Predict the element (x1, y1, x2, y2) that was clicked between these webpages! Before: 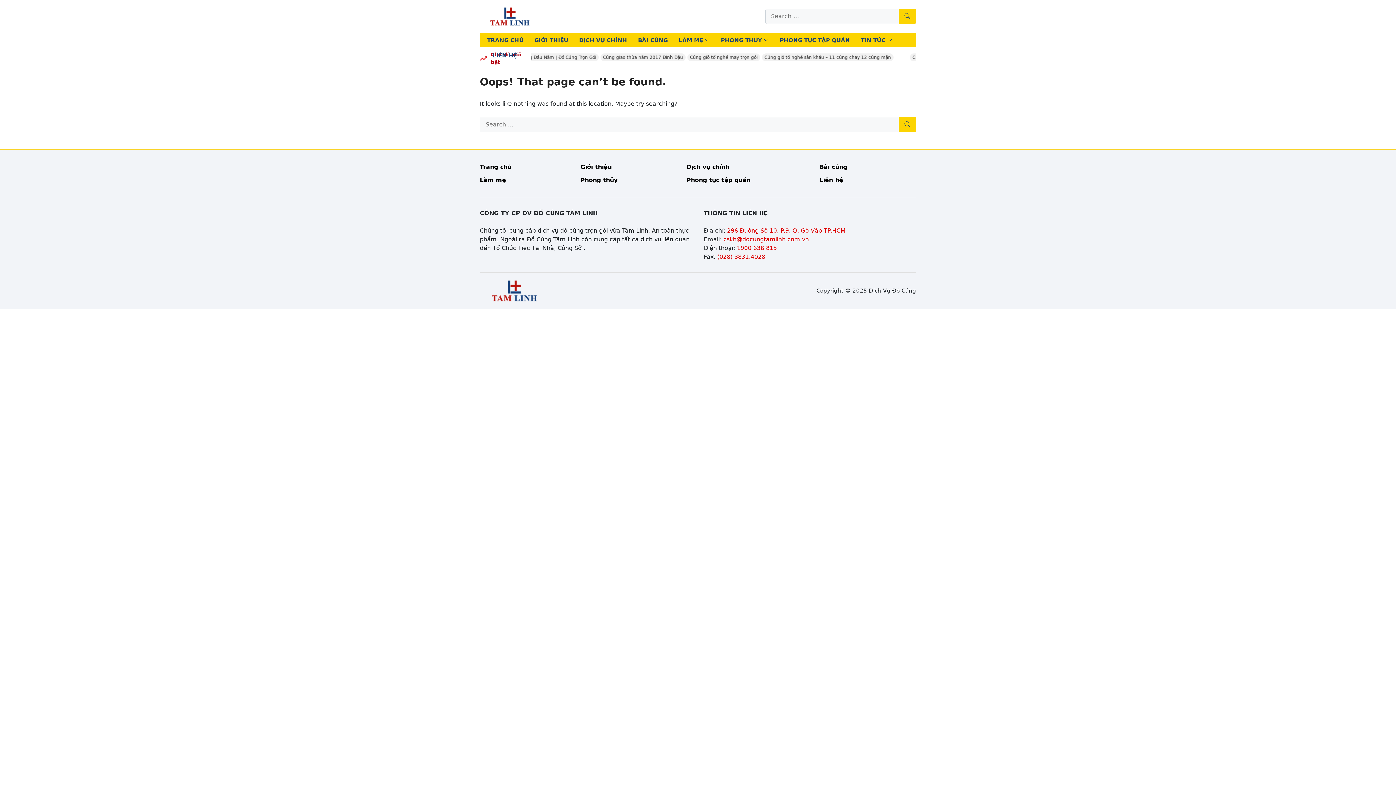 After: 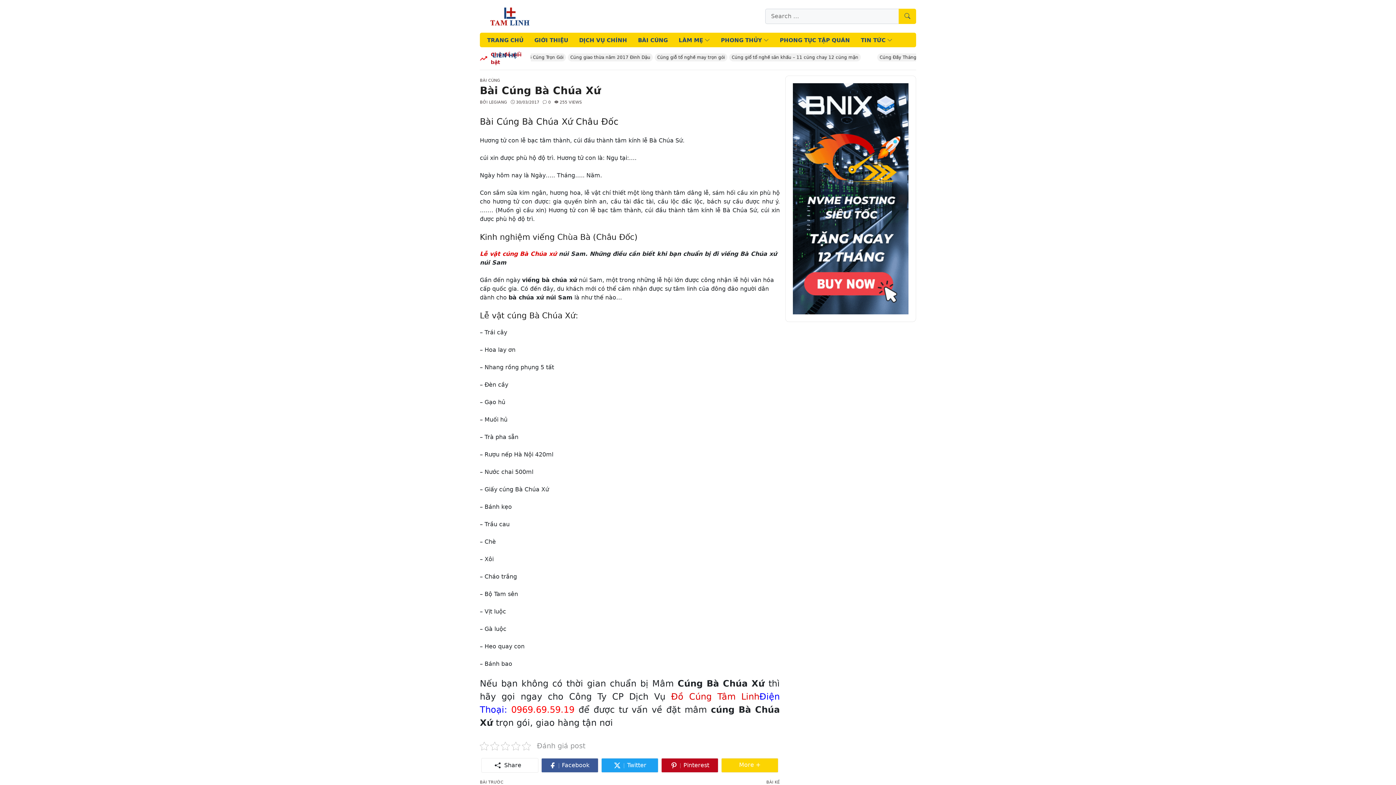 Action: bbox: (819, 160, 916, 173) label: Bài cúng